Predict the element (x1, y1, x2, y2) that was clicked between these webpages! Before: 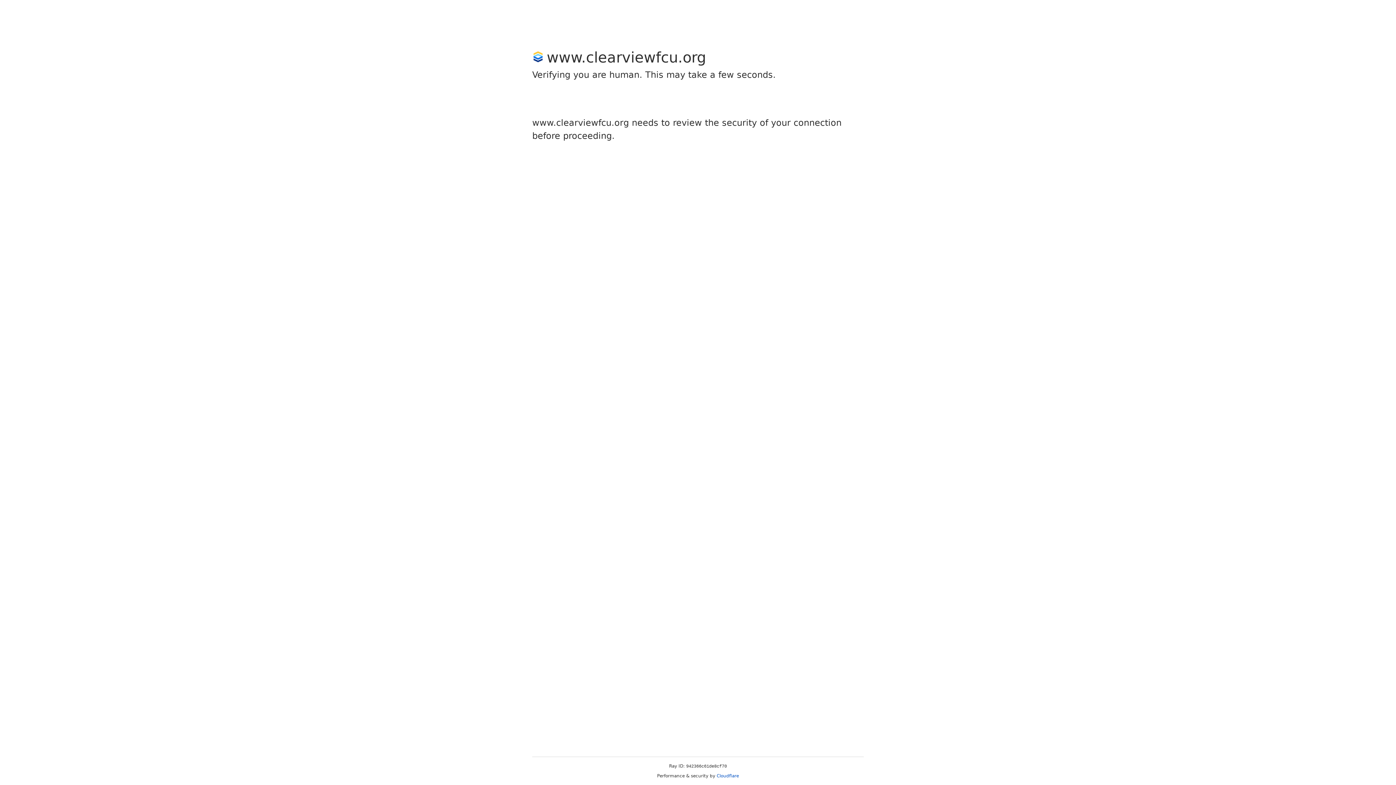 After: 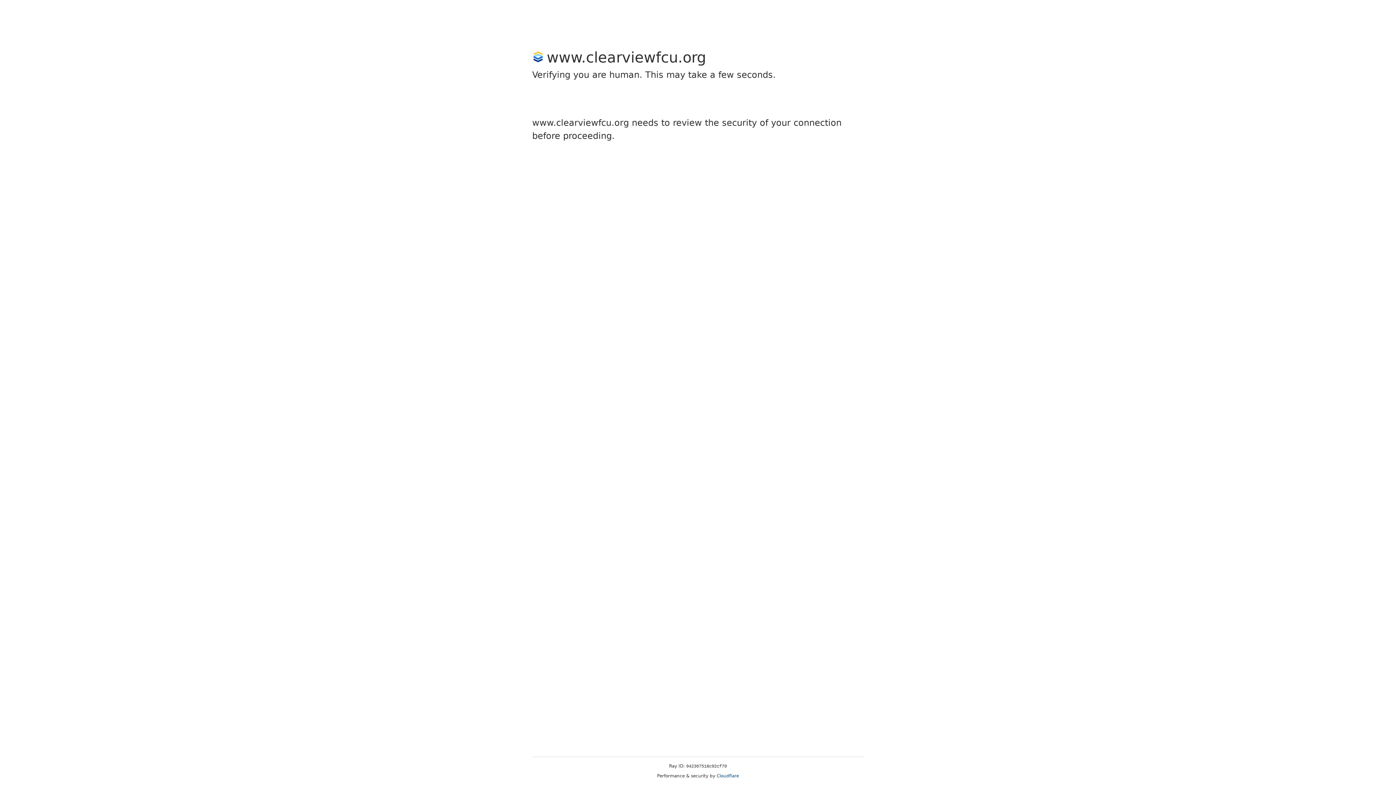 Action: label: Cloudflare bbox: (716, 773, 739, 778)